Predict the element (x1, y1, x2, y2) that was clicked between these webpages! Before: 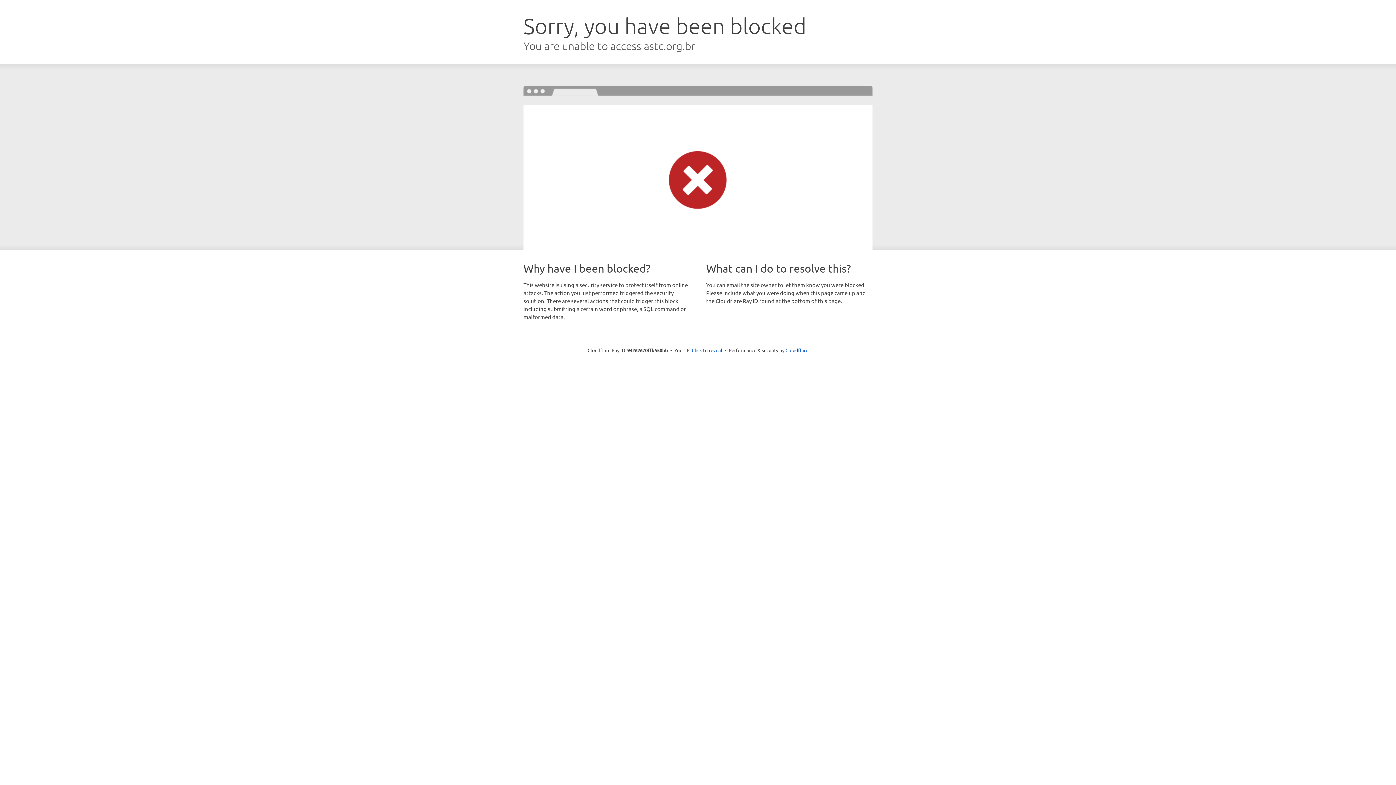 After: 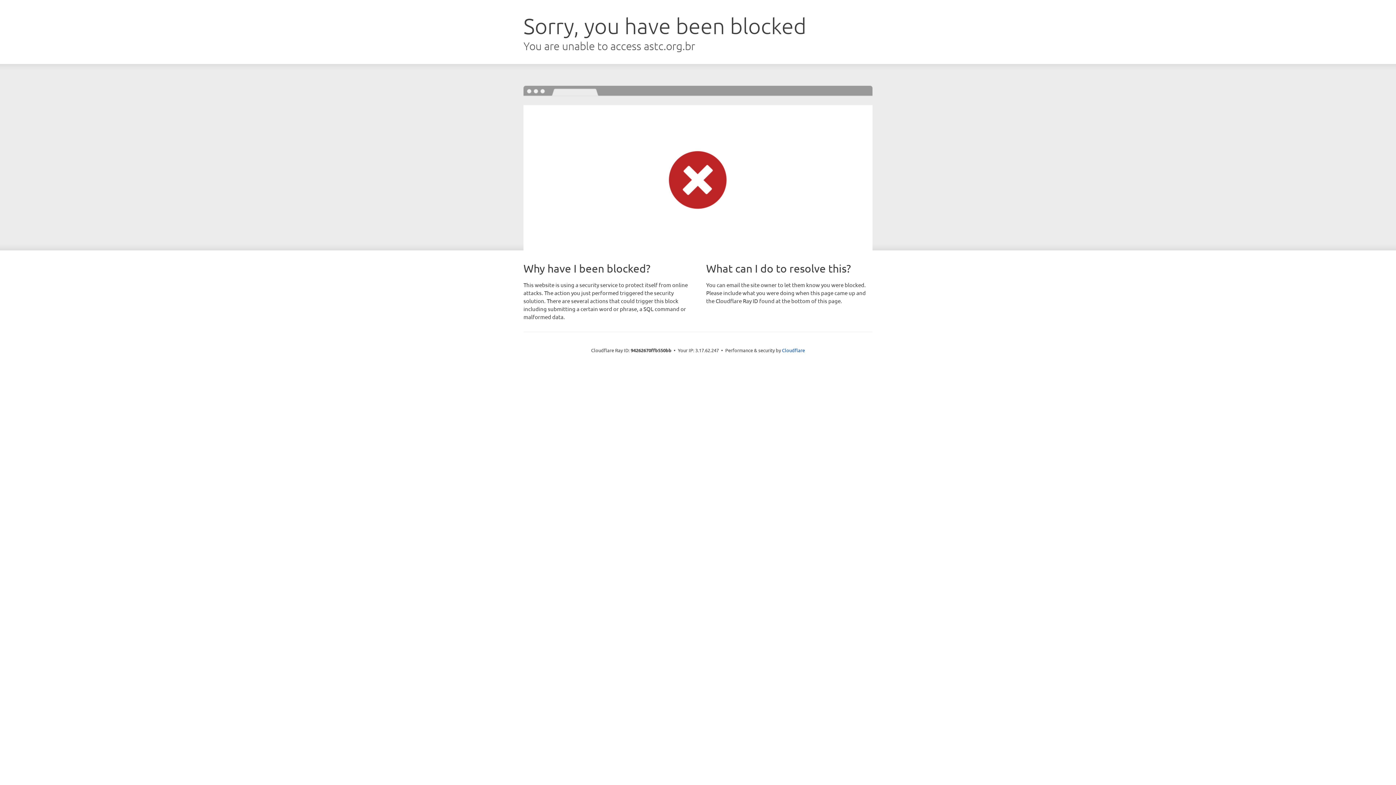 Action: bbox: (692, 346, 722, 353) label: Click to reveal